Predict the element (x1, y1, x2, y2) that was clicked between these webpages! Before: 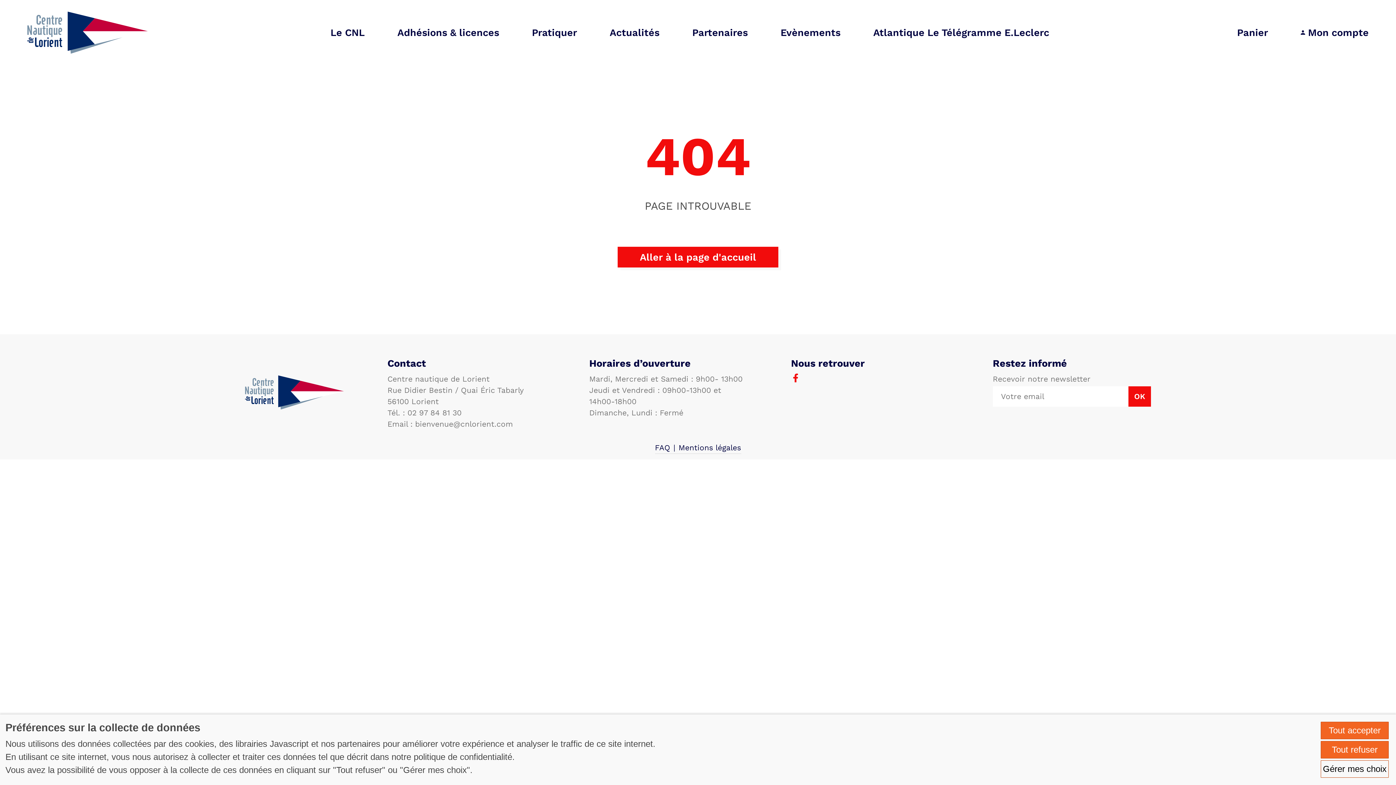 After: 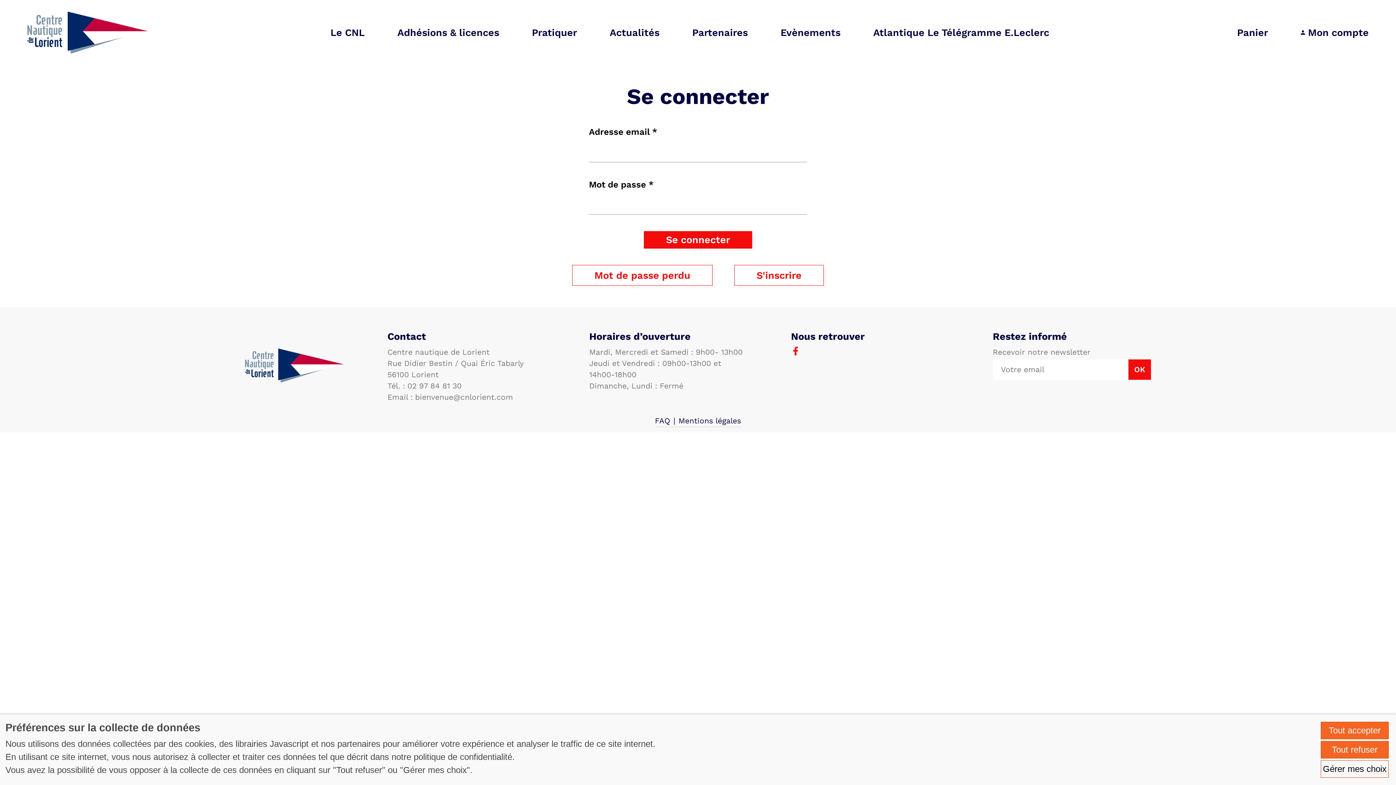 Action: bbox: (1290, 22, 1380, 43) label:  Mon compte